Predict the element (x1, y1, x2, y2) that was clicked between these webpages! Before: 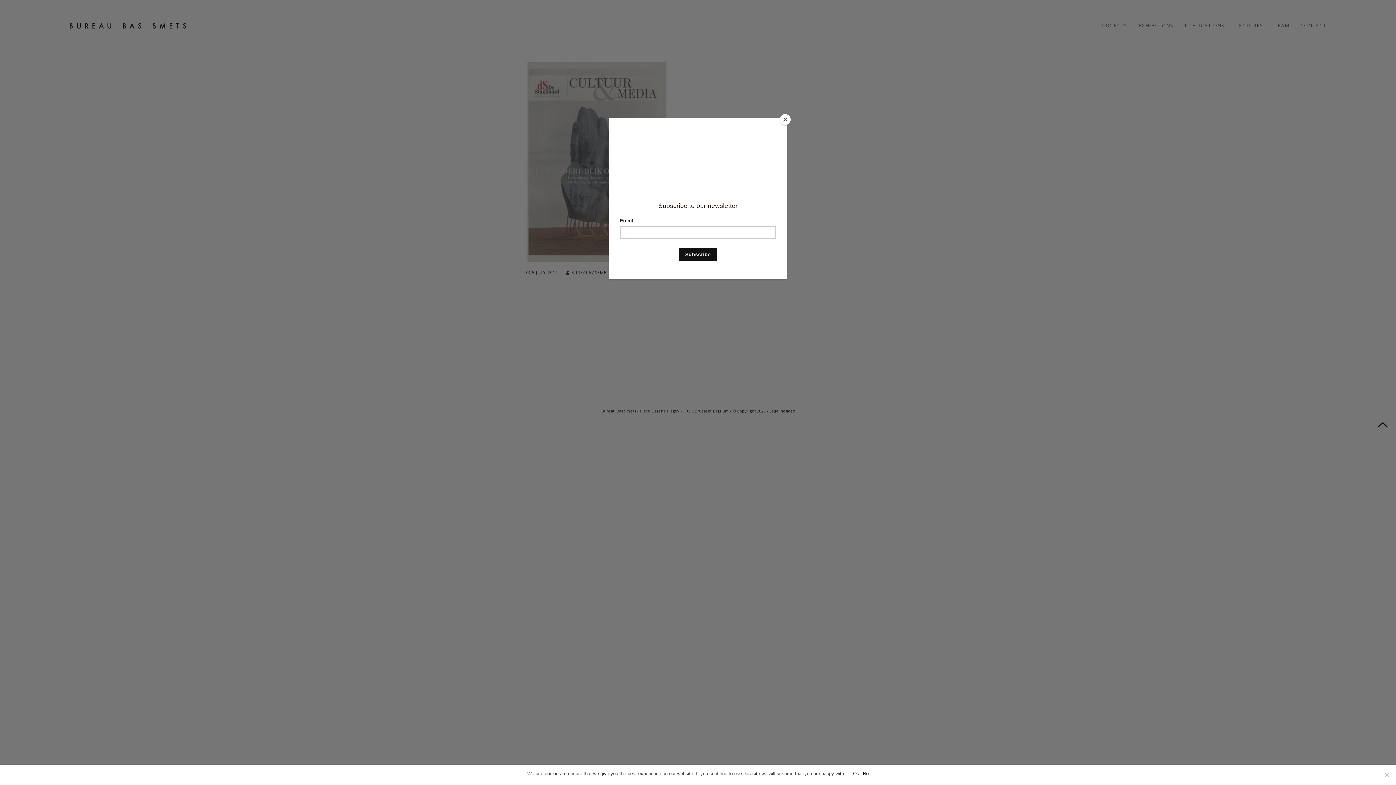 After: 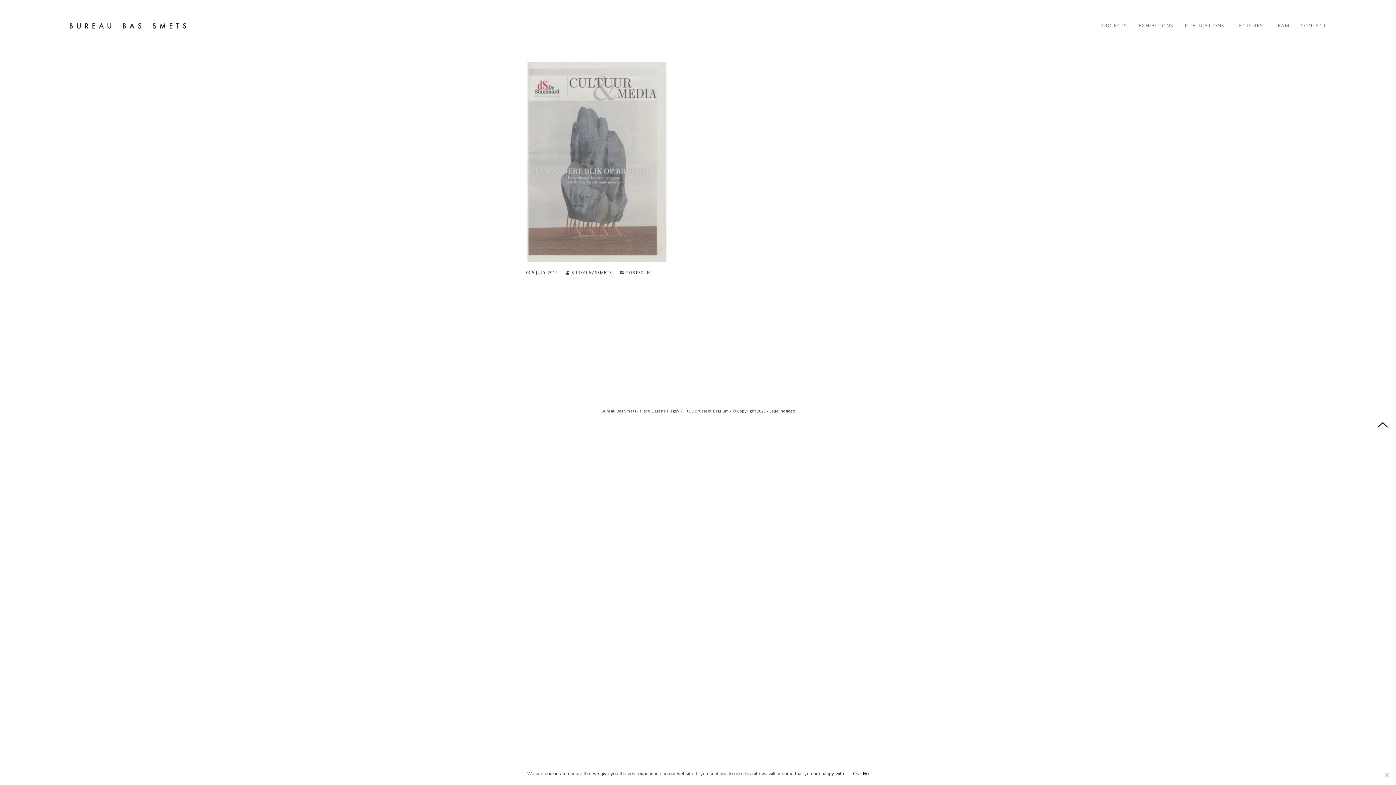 Action: bbox: (780, 114, 790, 125) label: Close